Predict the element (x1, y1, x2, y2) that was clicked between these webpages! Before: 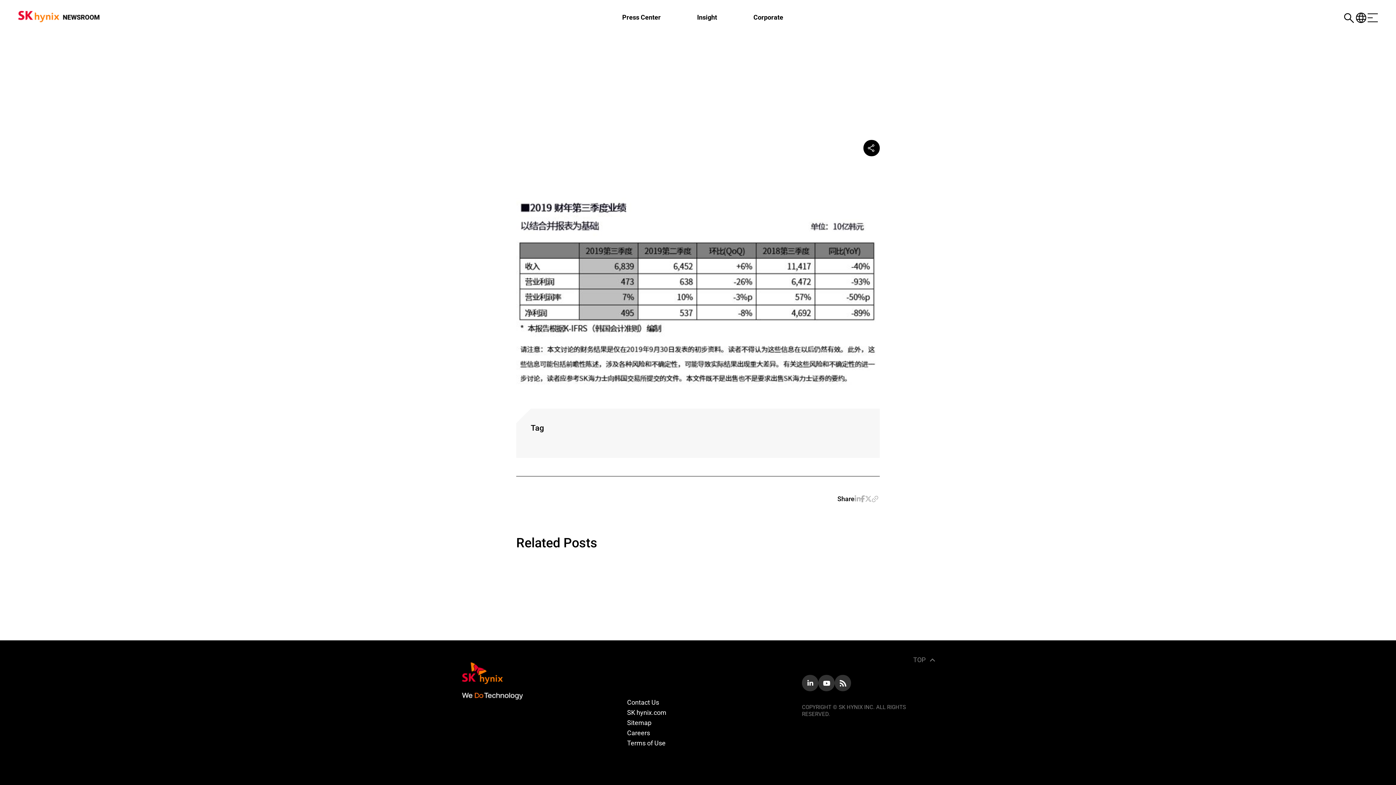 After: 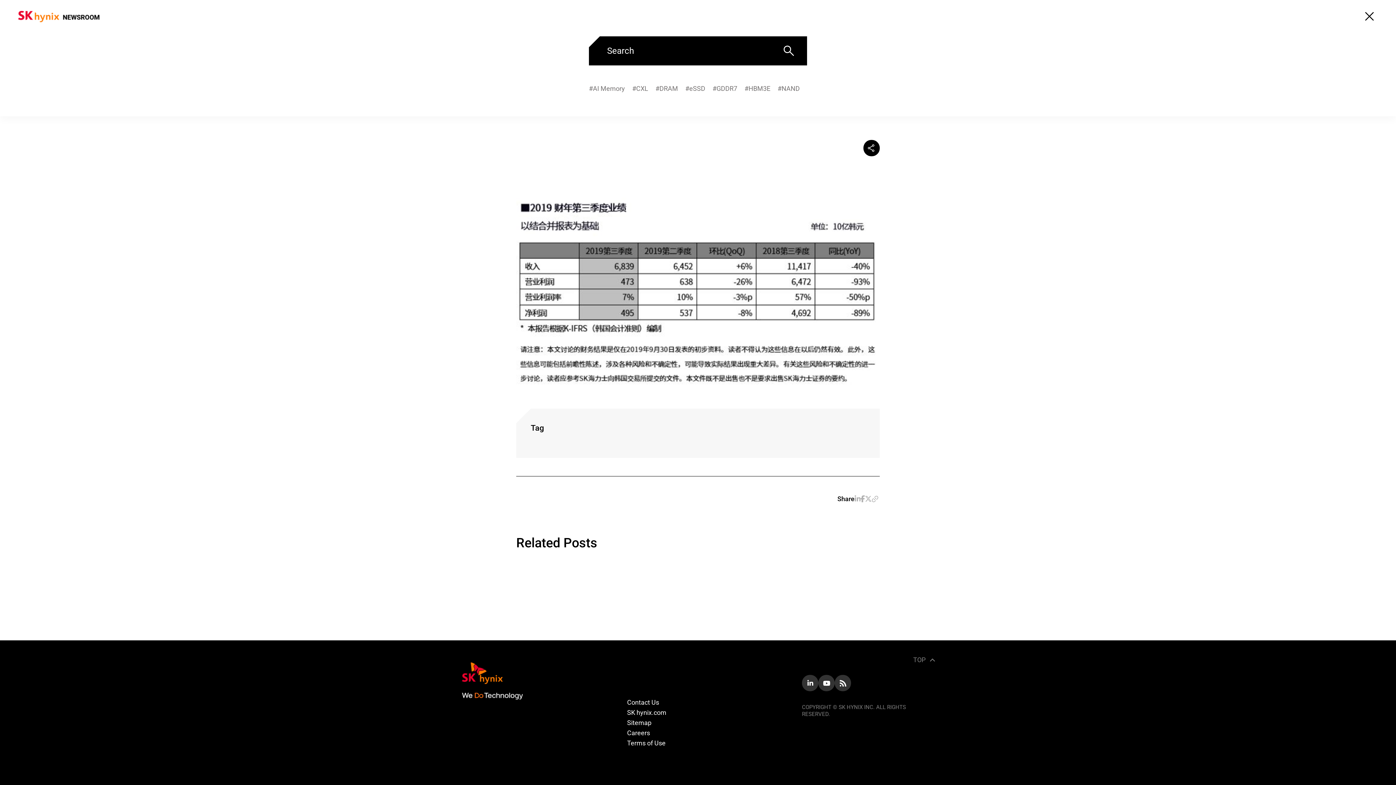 Action: bbox: (1342, 11, 1356, 25)